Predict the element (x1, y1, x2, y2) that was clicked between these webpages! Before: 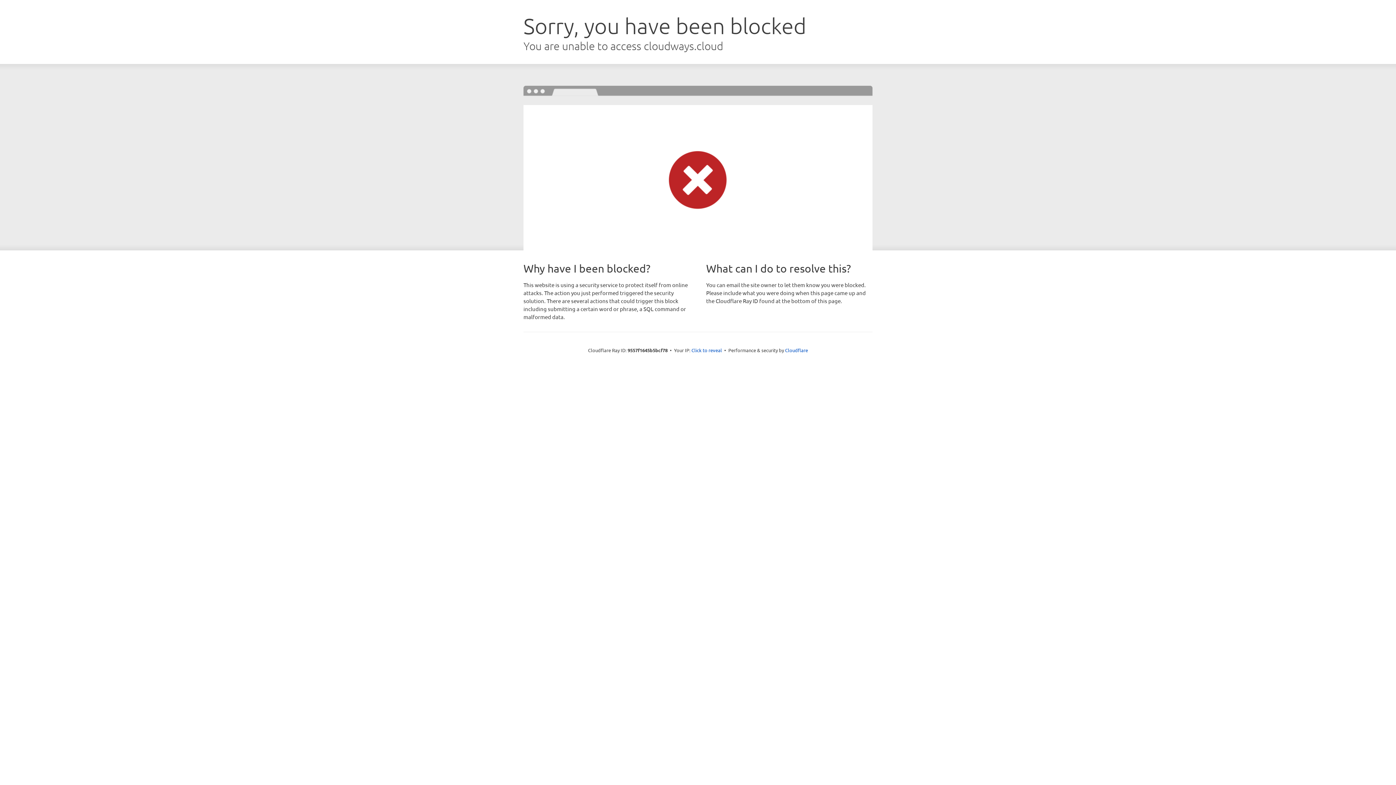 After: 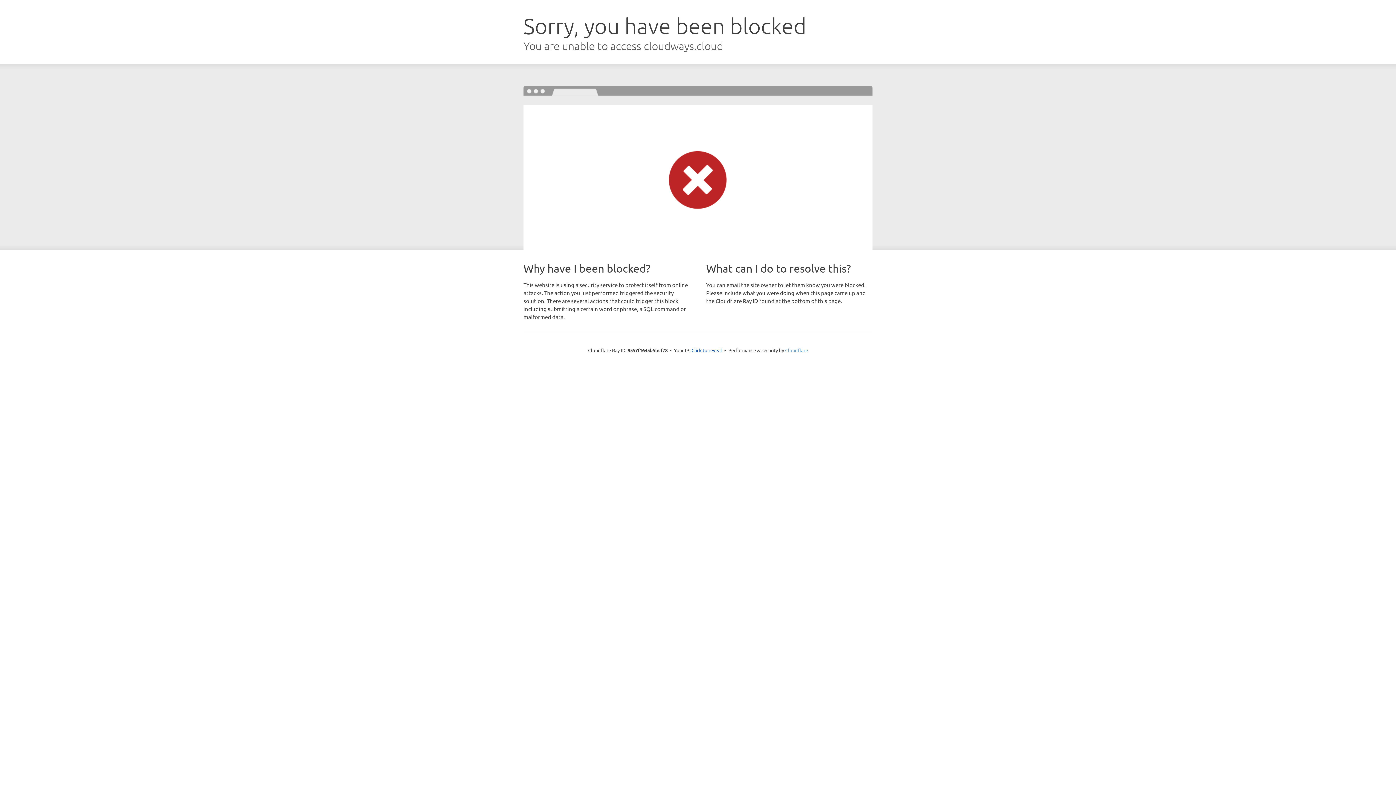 Action: label: Cloudflare bbox: (785, 347, 808, 353)